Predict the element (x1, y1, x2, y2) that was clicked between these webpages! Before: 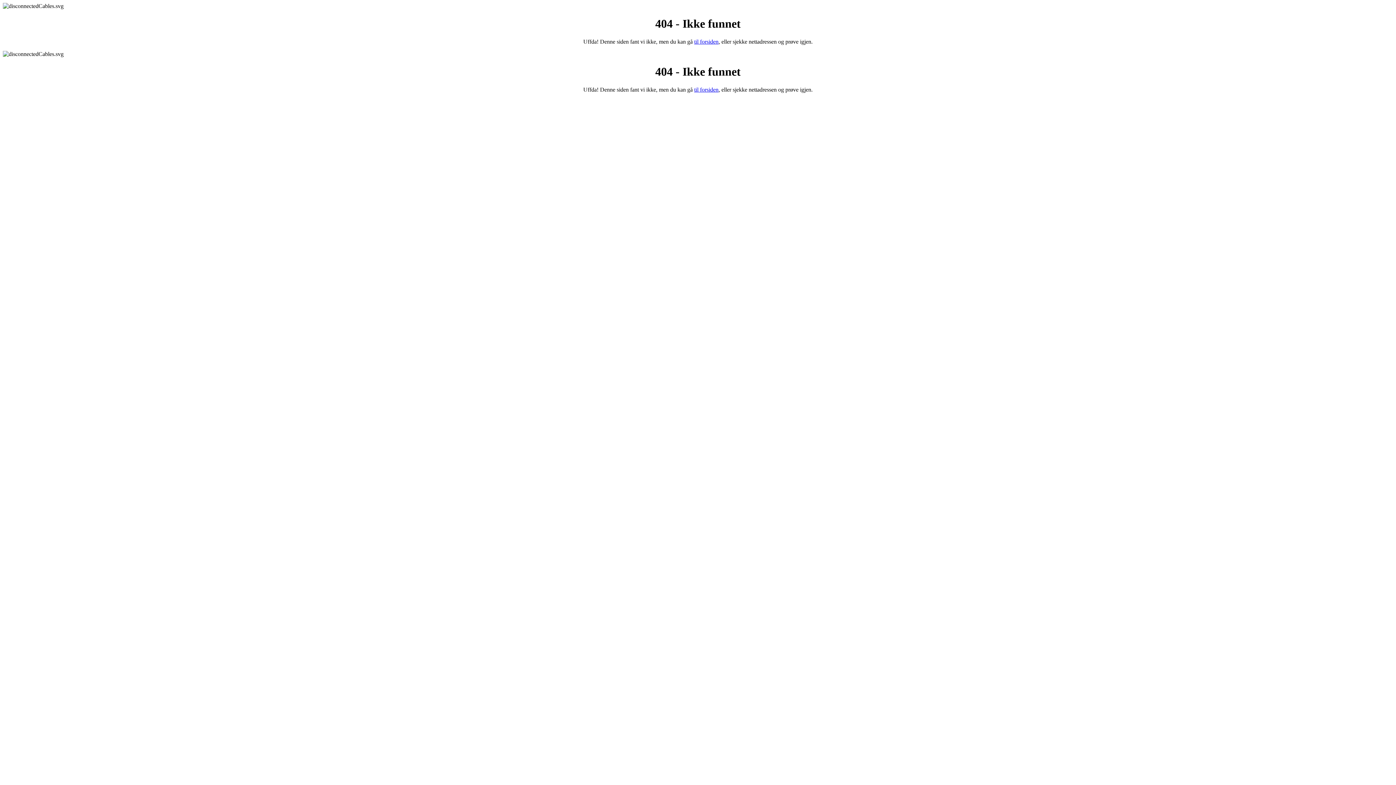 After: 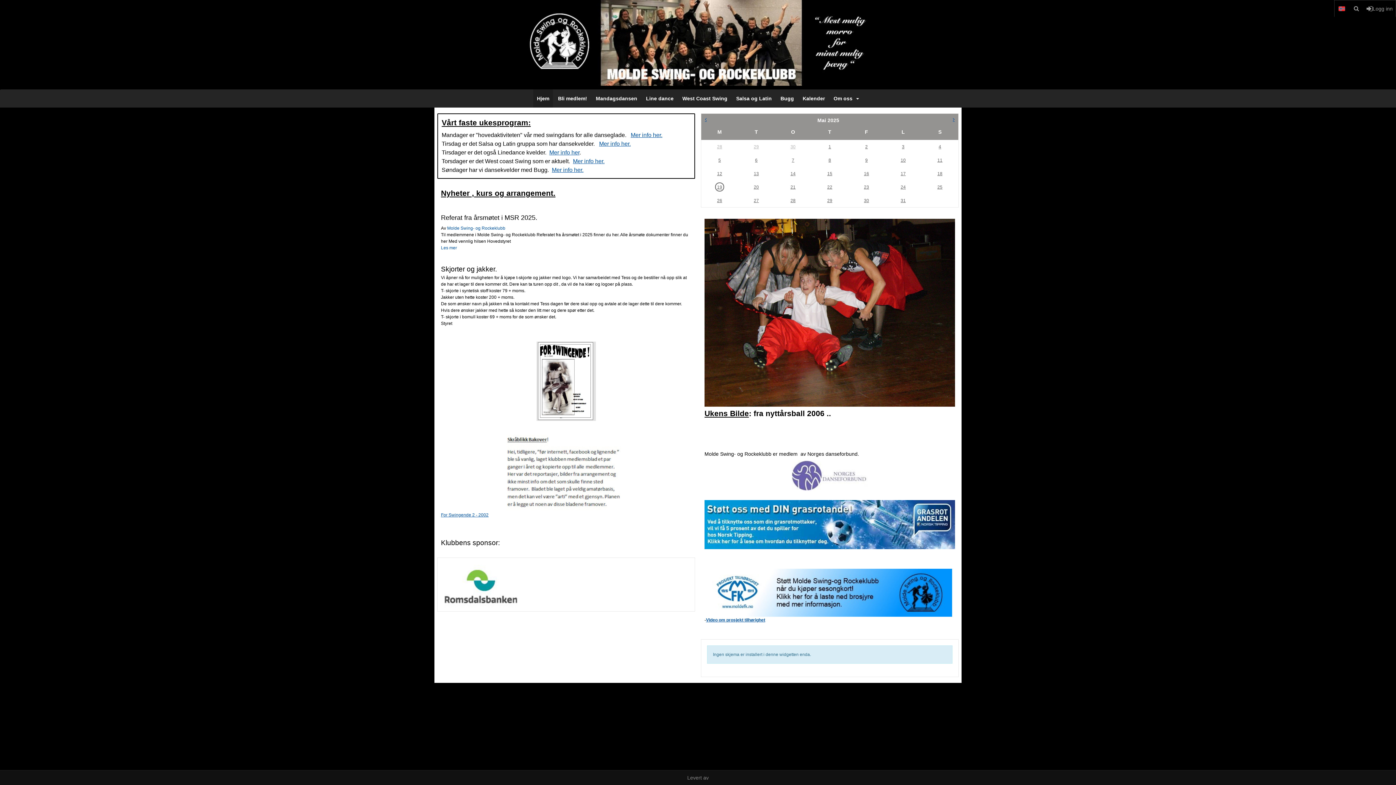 Action: bbox: (694, 38, 718, 44) label: til forsiden